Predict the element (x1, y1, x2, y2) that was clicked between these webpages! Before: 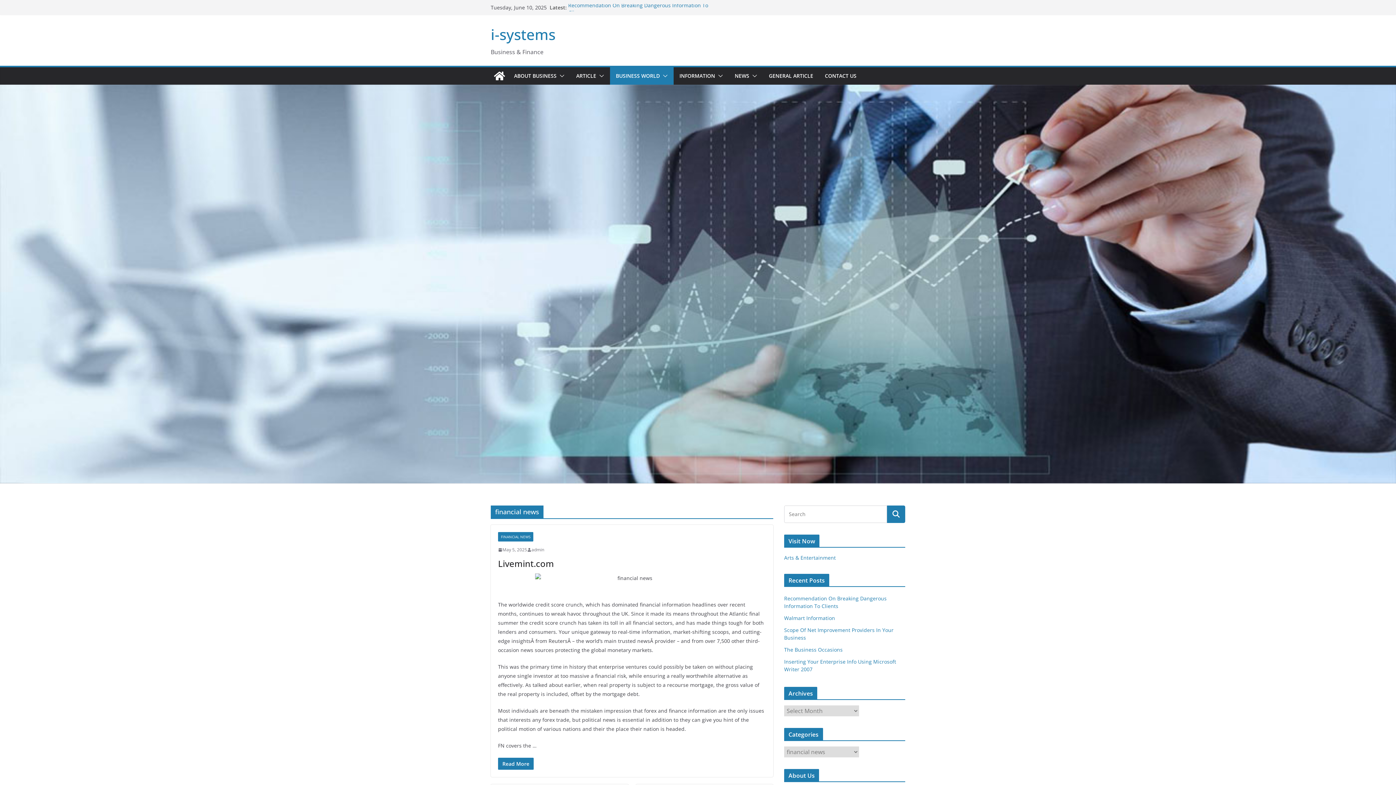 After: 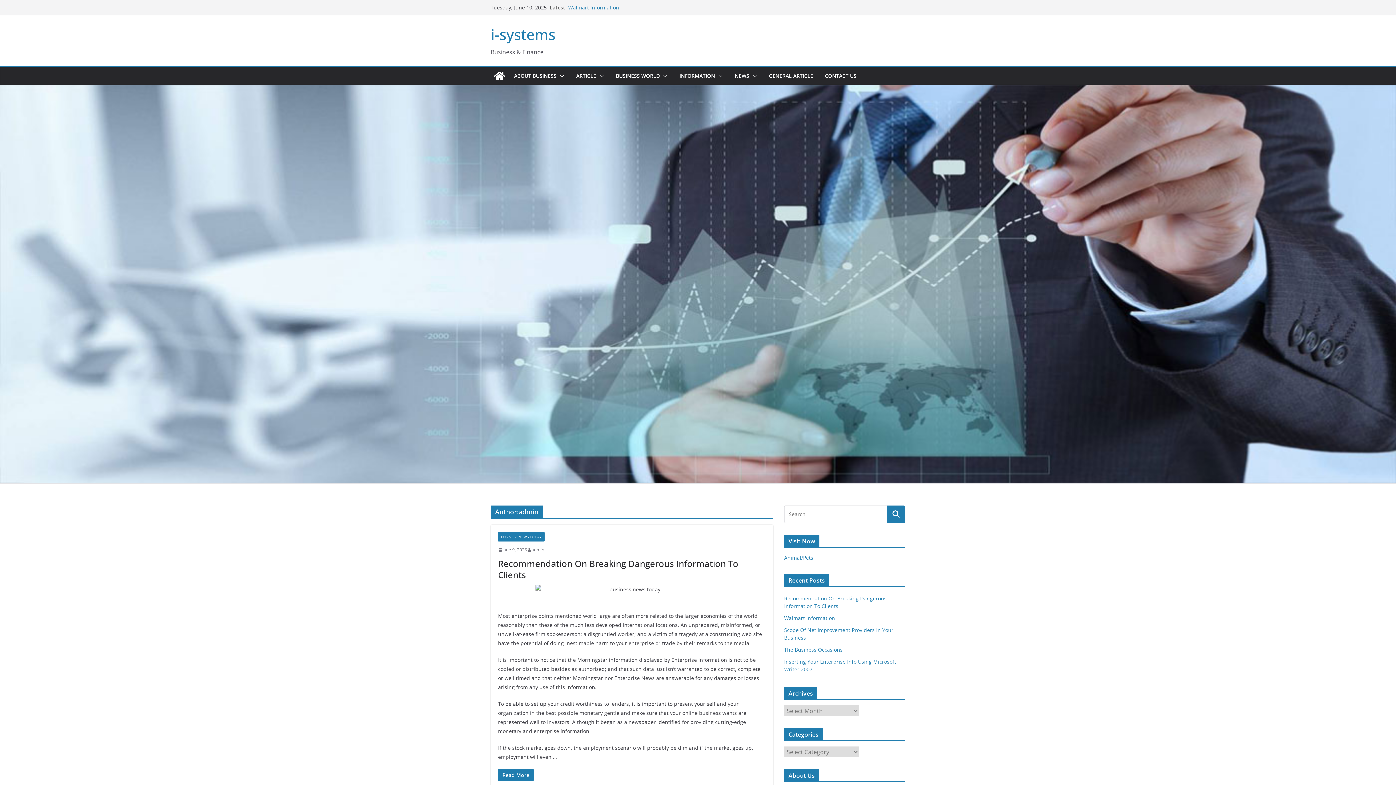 Action: label: admin bbox: (531, 546, 544, 553)